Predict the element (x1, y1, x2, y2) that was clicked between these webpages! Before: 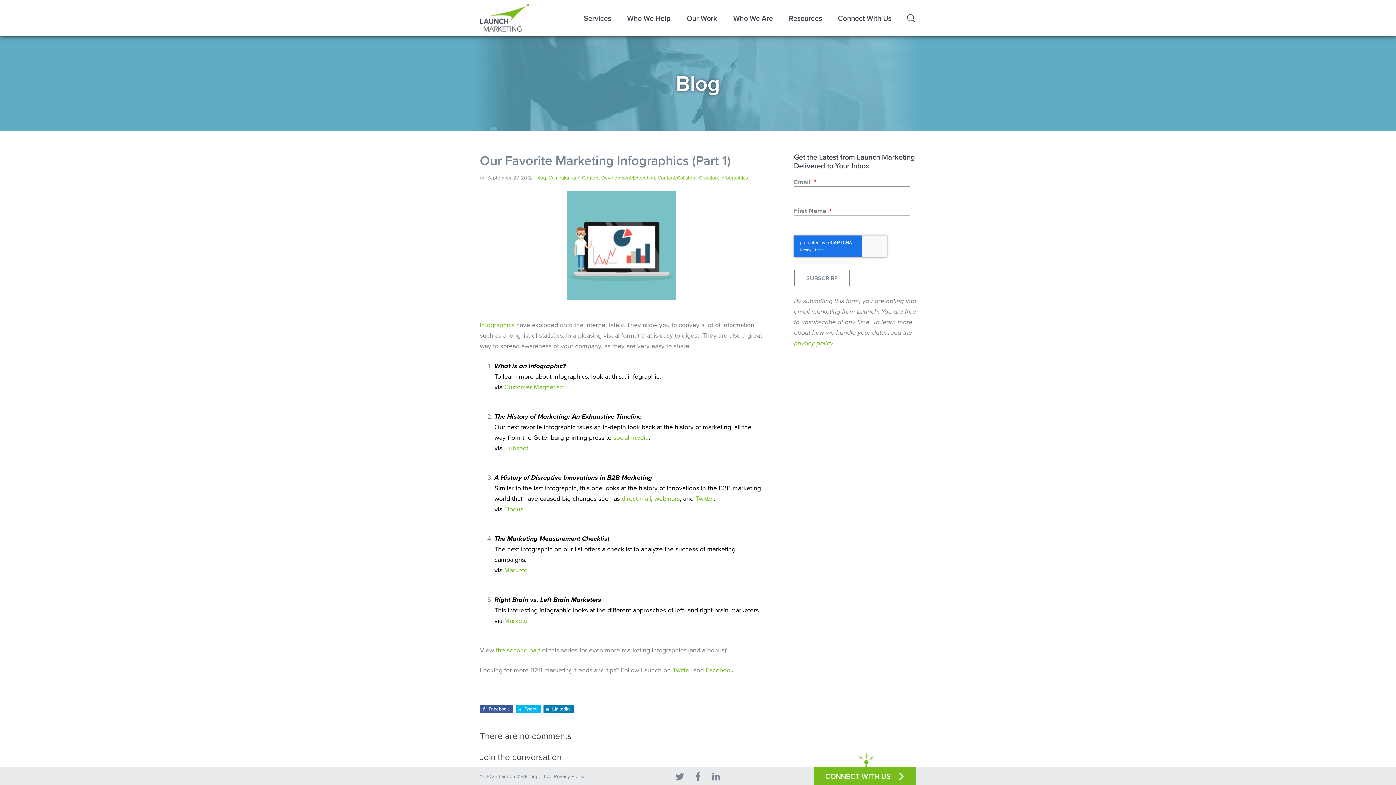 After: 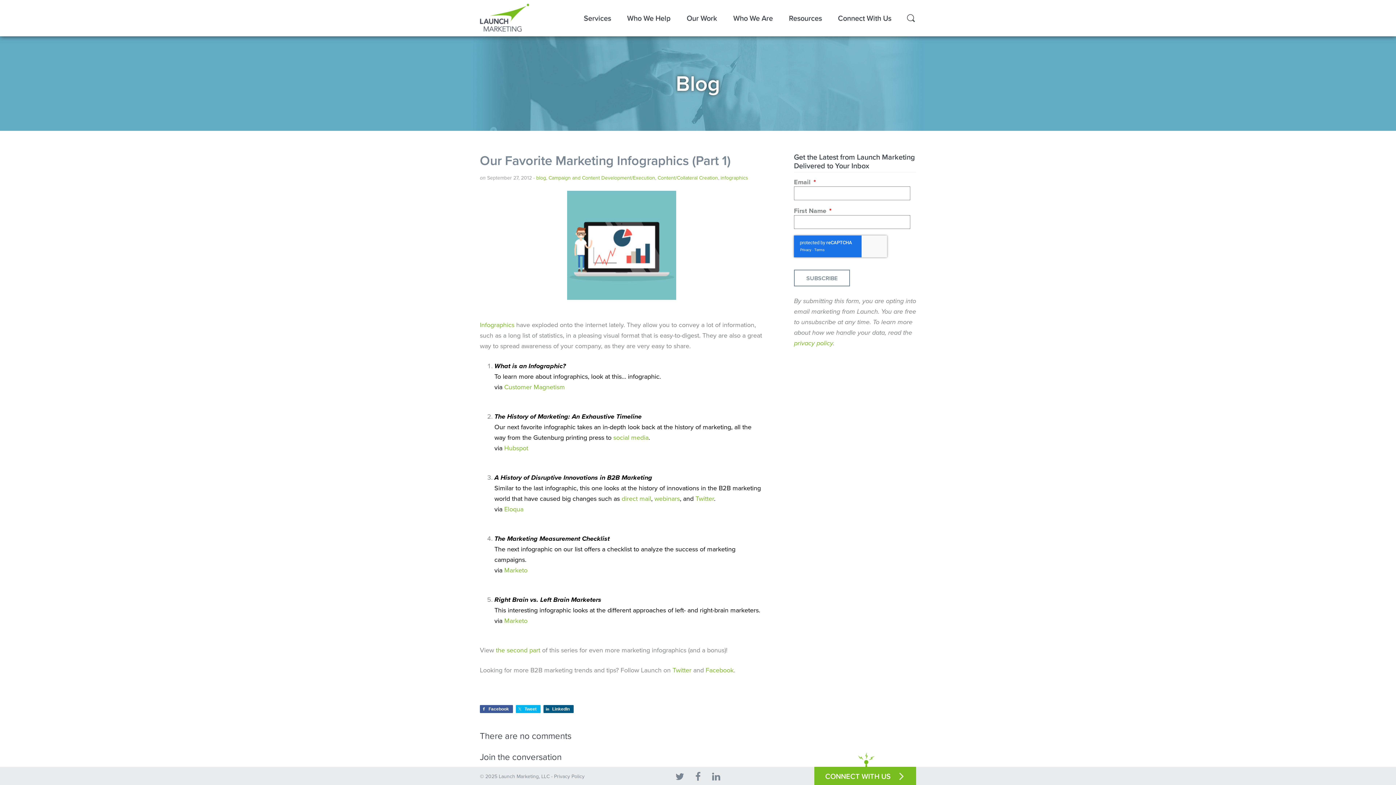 Action: label: LinkedIn bbox: (543, 705, 573, 713)